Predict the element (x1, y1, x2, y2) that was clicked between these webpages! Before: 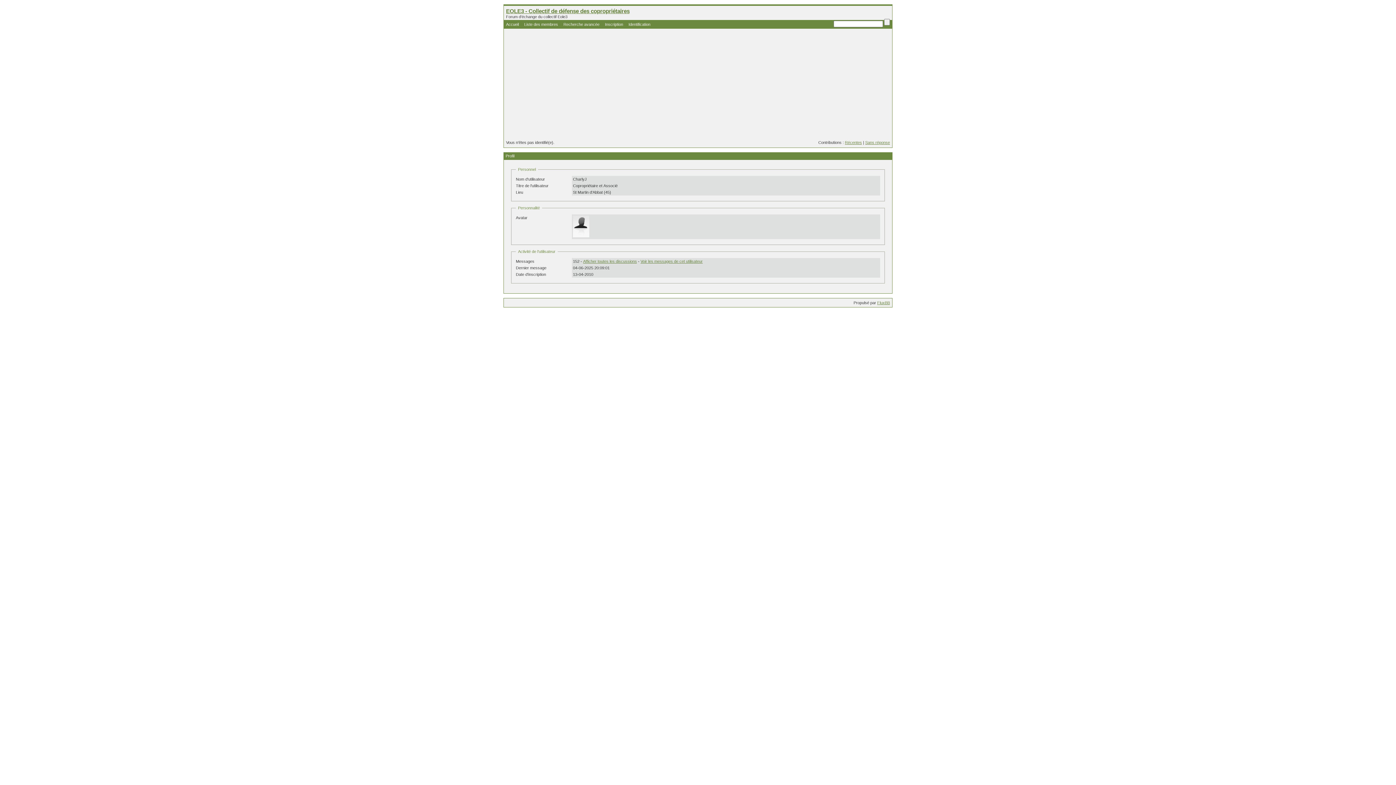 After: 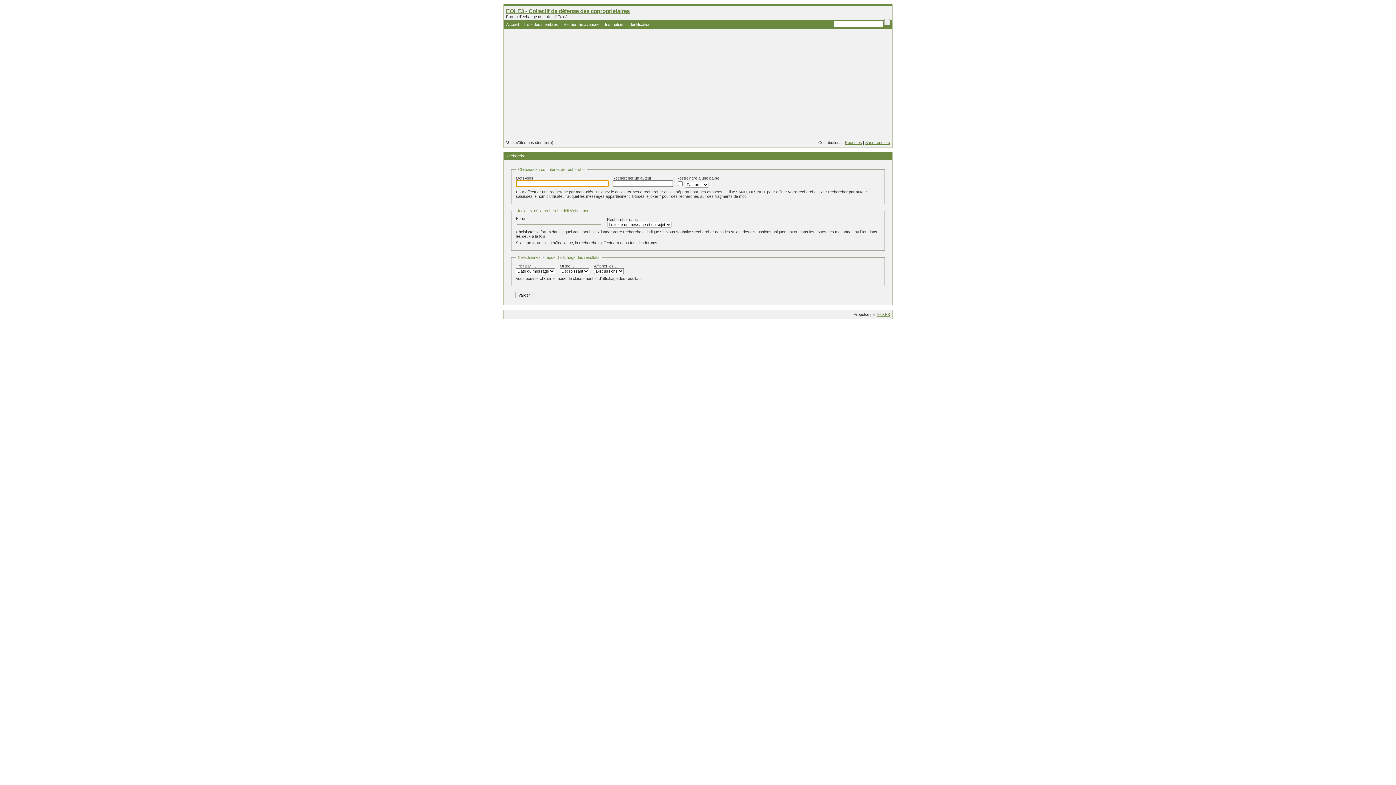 Action: label: Recherche avancée bbox: (563, 22, 599, 26)